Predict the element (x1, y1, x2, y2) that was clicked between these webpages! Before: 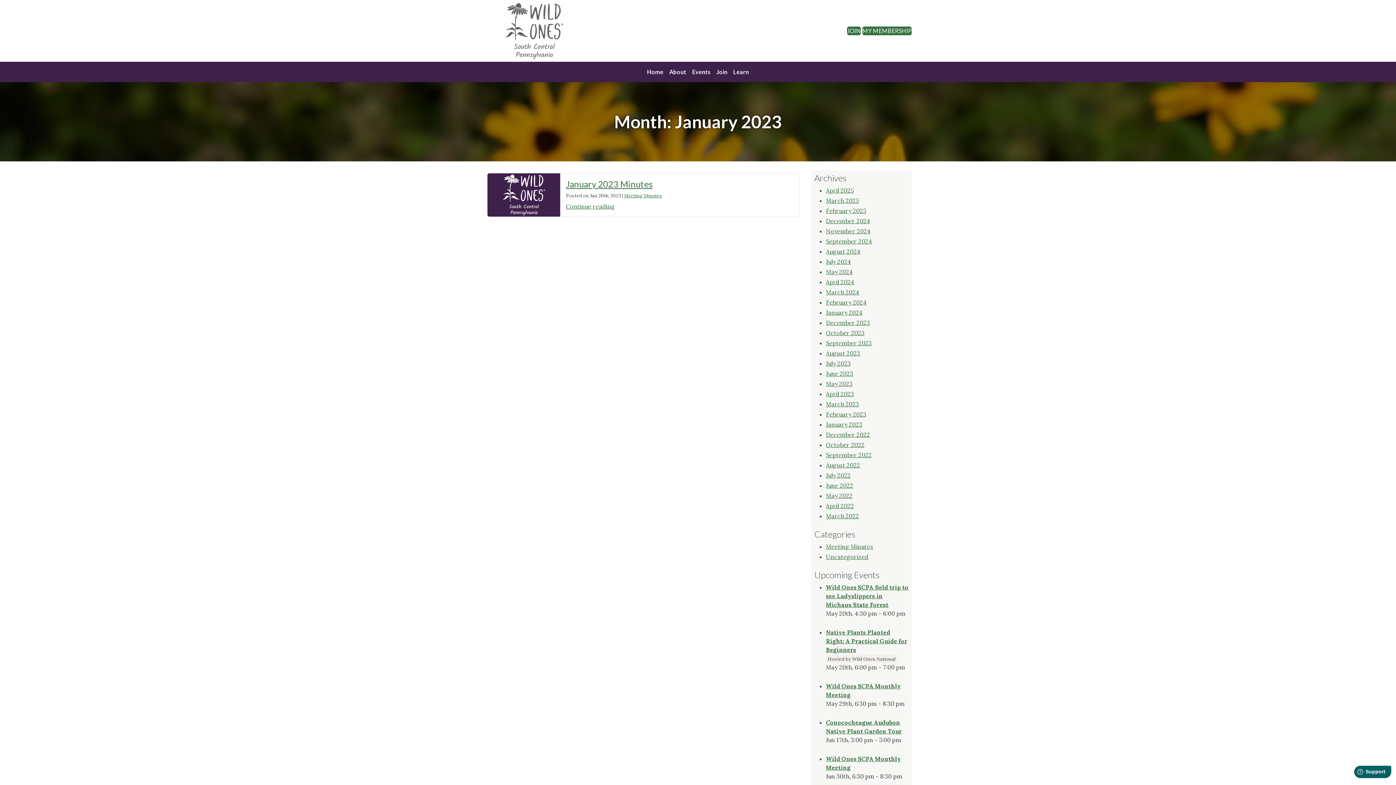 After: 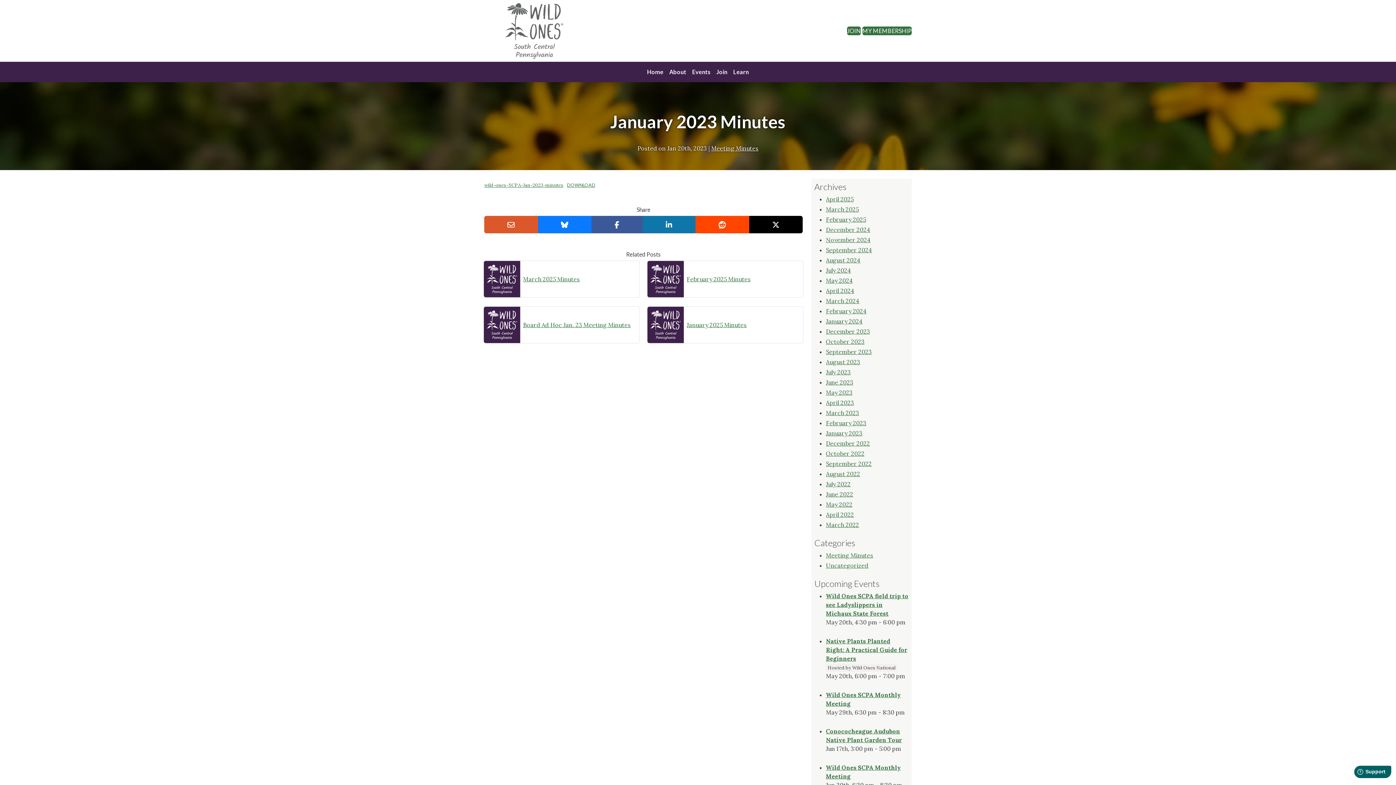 Action: bbox: (566, 178, 652, 189) label: January 2023 Minutes